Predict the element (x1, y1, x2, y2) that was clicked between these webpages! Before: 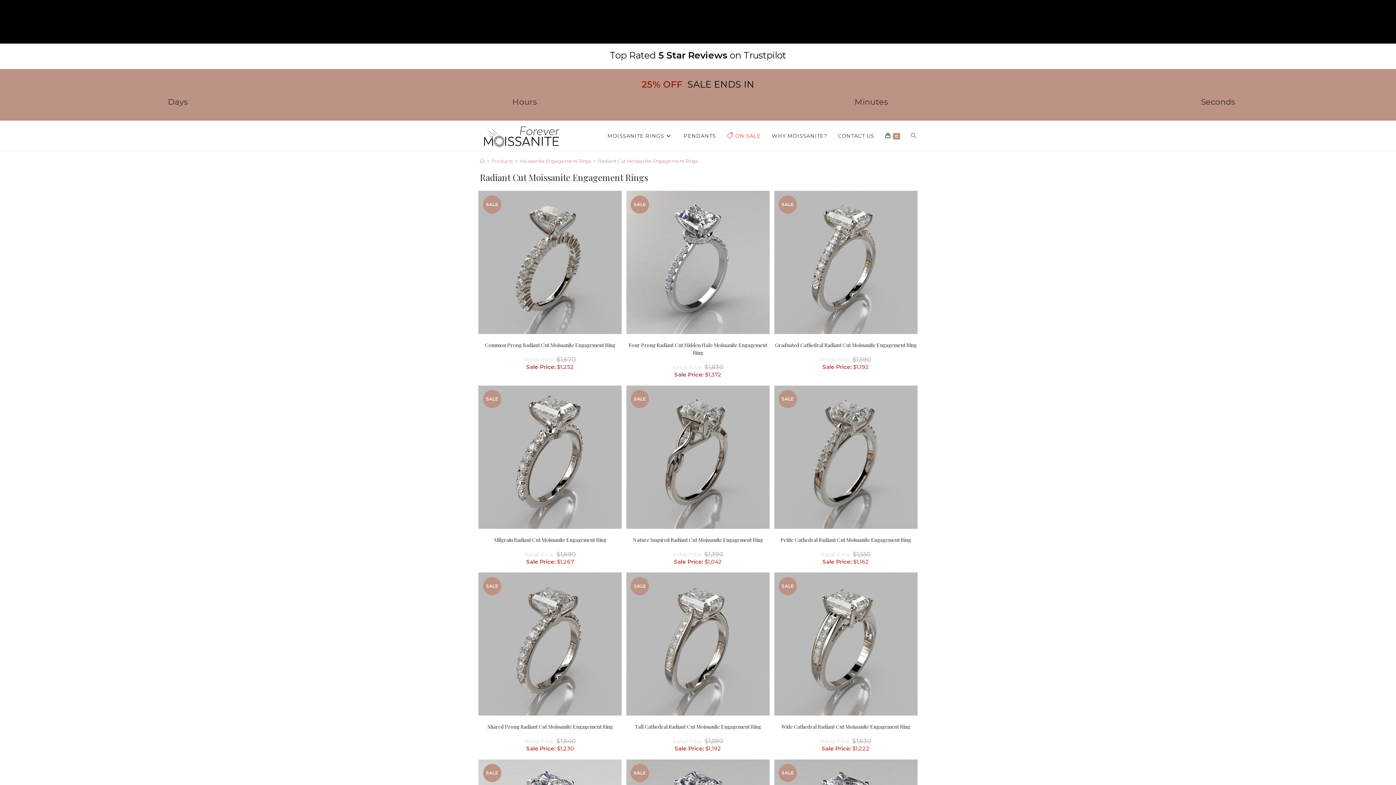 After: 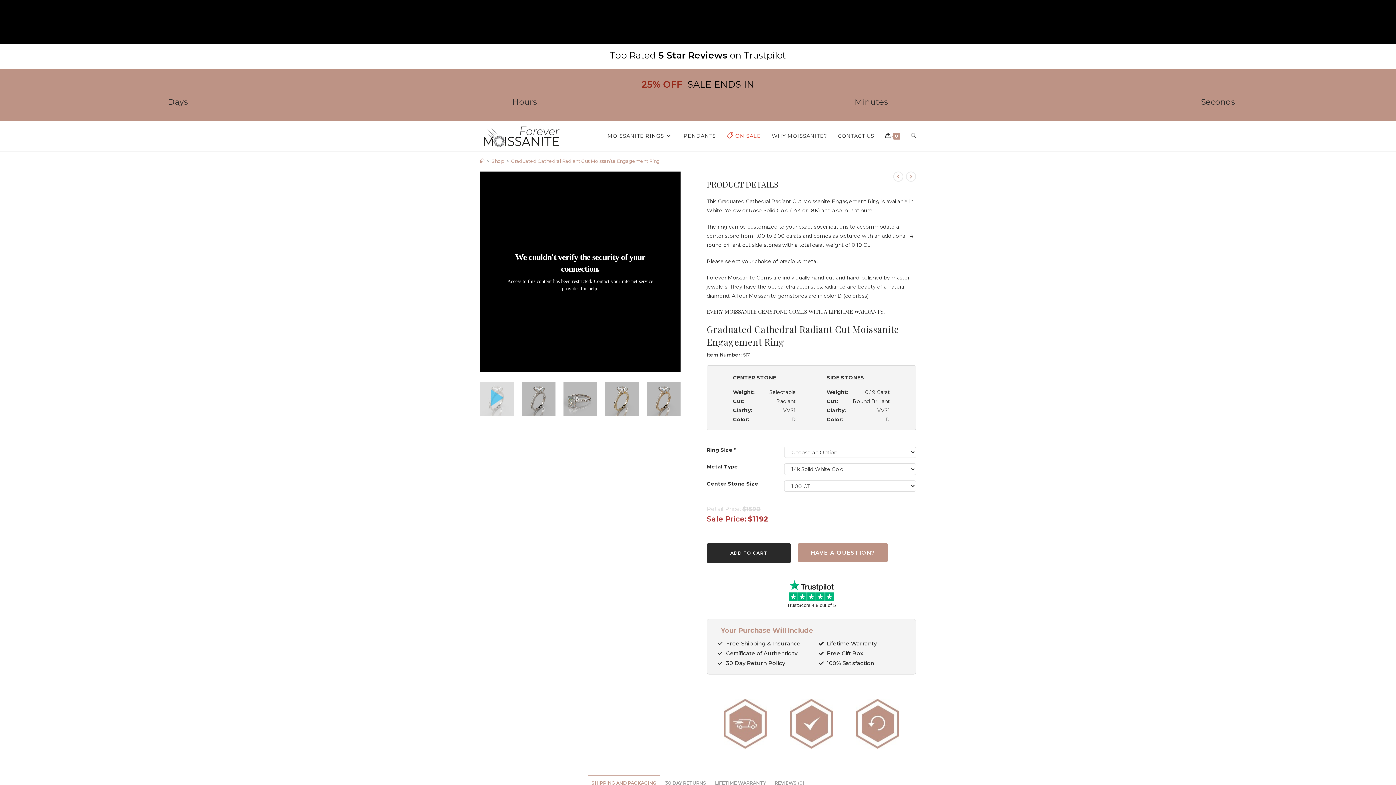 Action: bbox: (774, 258, 917, 265)